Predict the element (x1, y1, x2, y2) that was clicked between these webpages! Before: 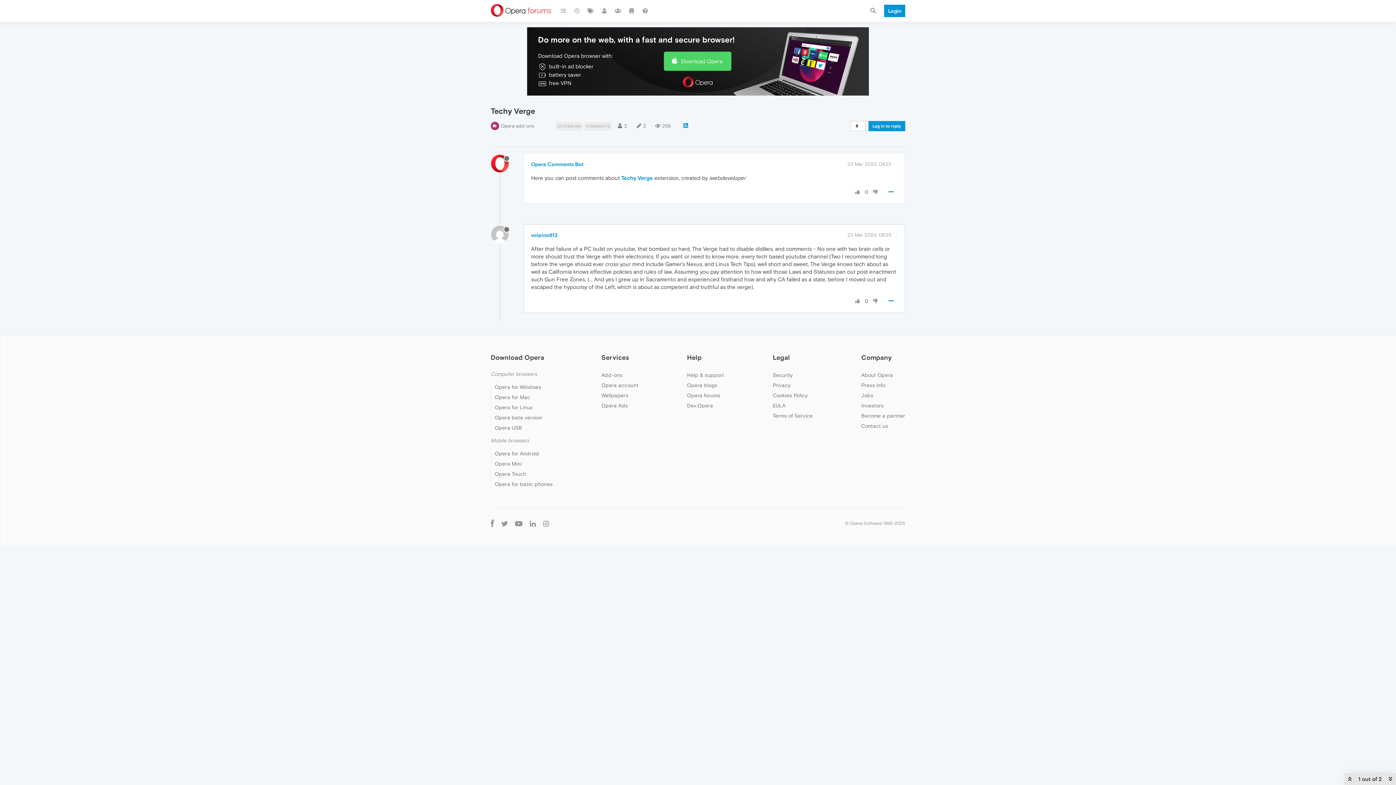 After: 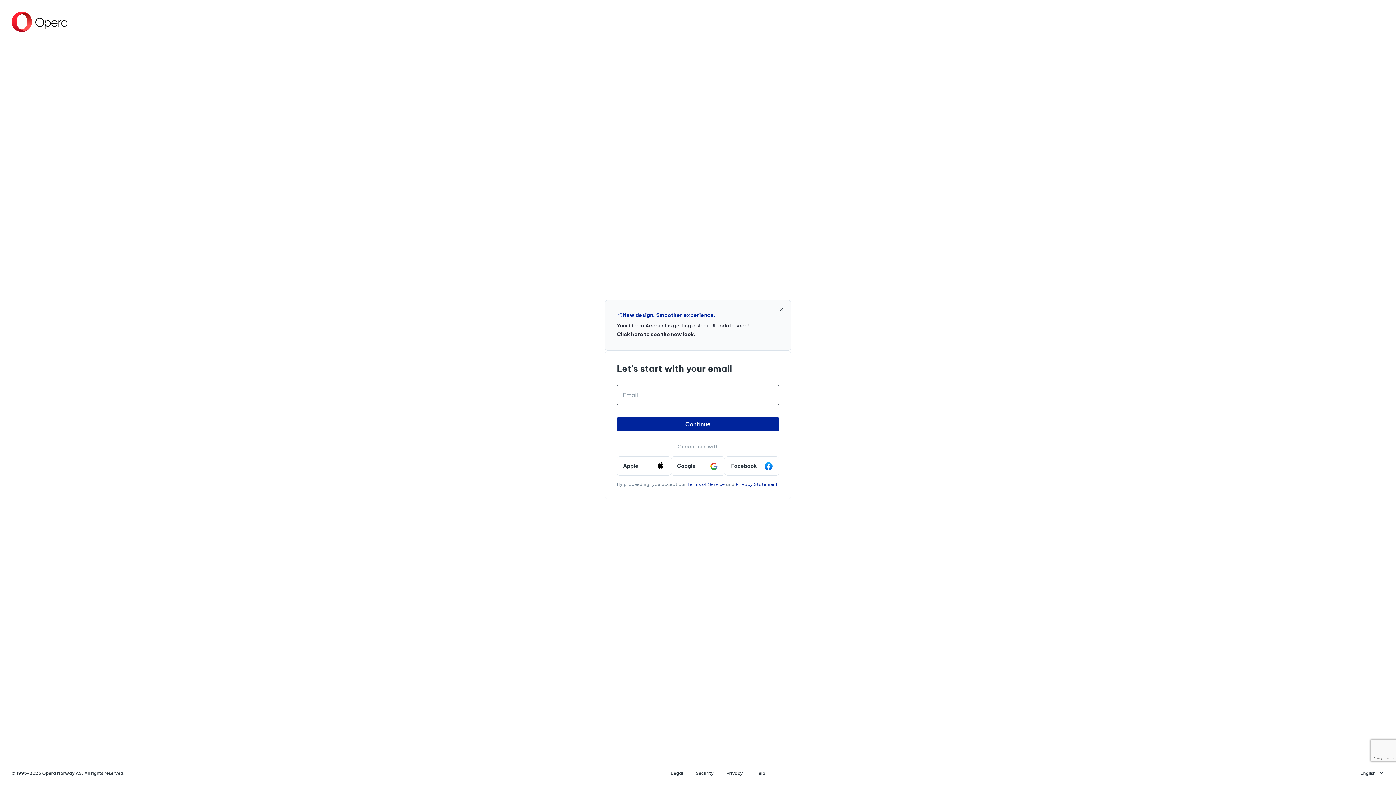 Action: label: Log in to reply bbox: (868, 121, 905, 131)